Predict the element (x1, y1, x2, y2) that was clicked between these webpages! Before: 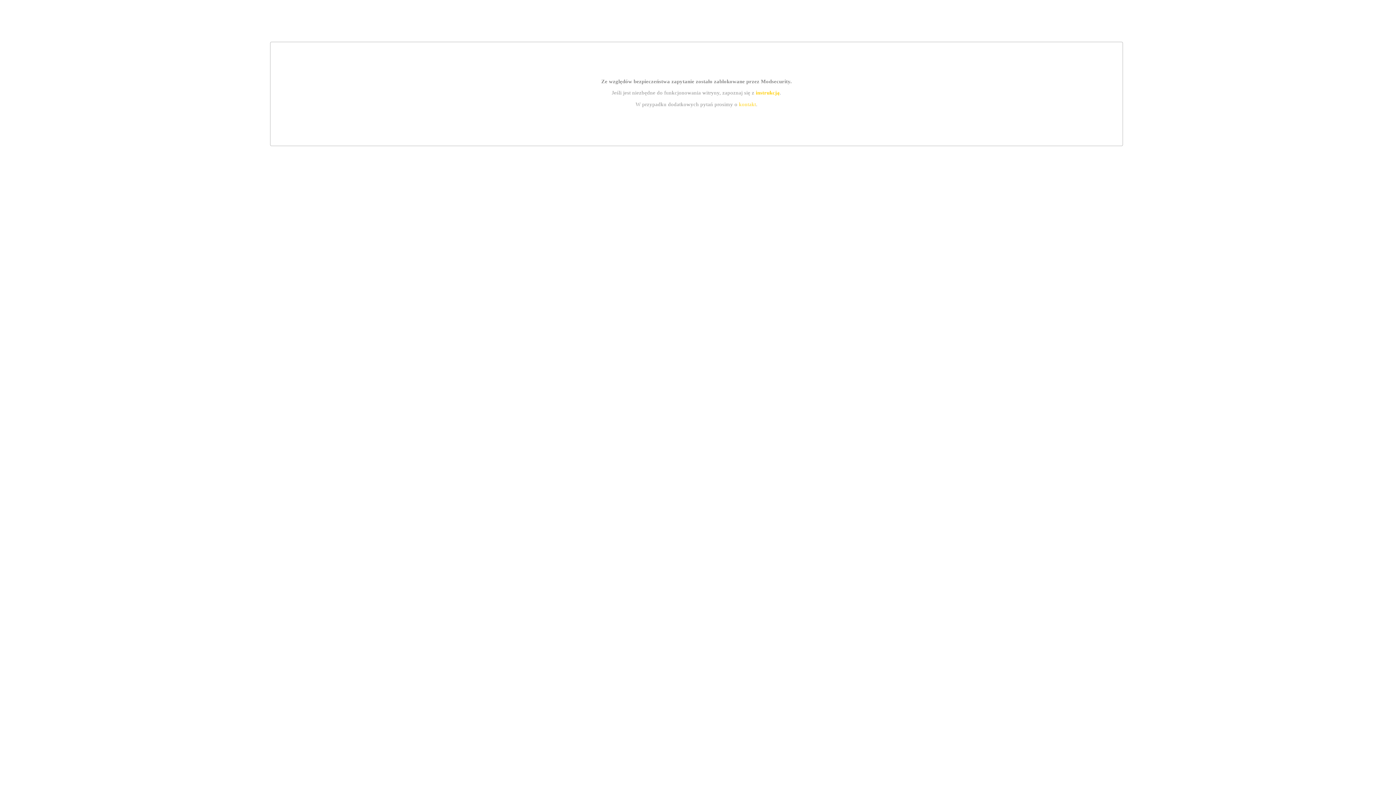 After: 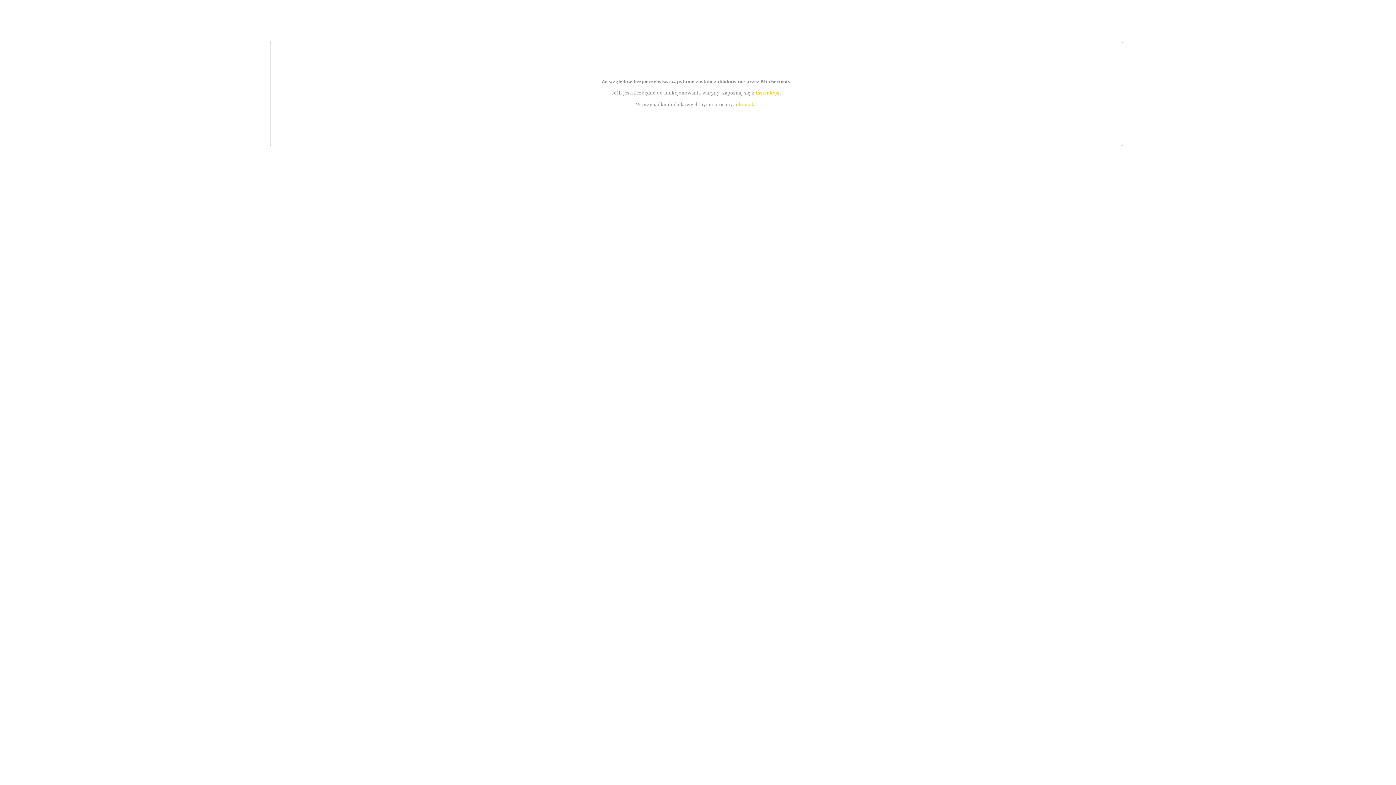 Action: bbox: (755, 89, 779, 95) label: instrukcją